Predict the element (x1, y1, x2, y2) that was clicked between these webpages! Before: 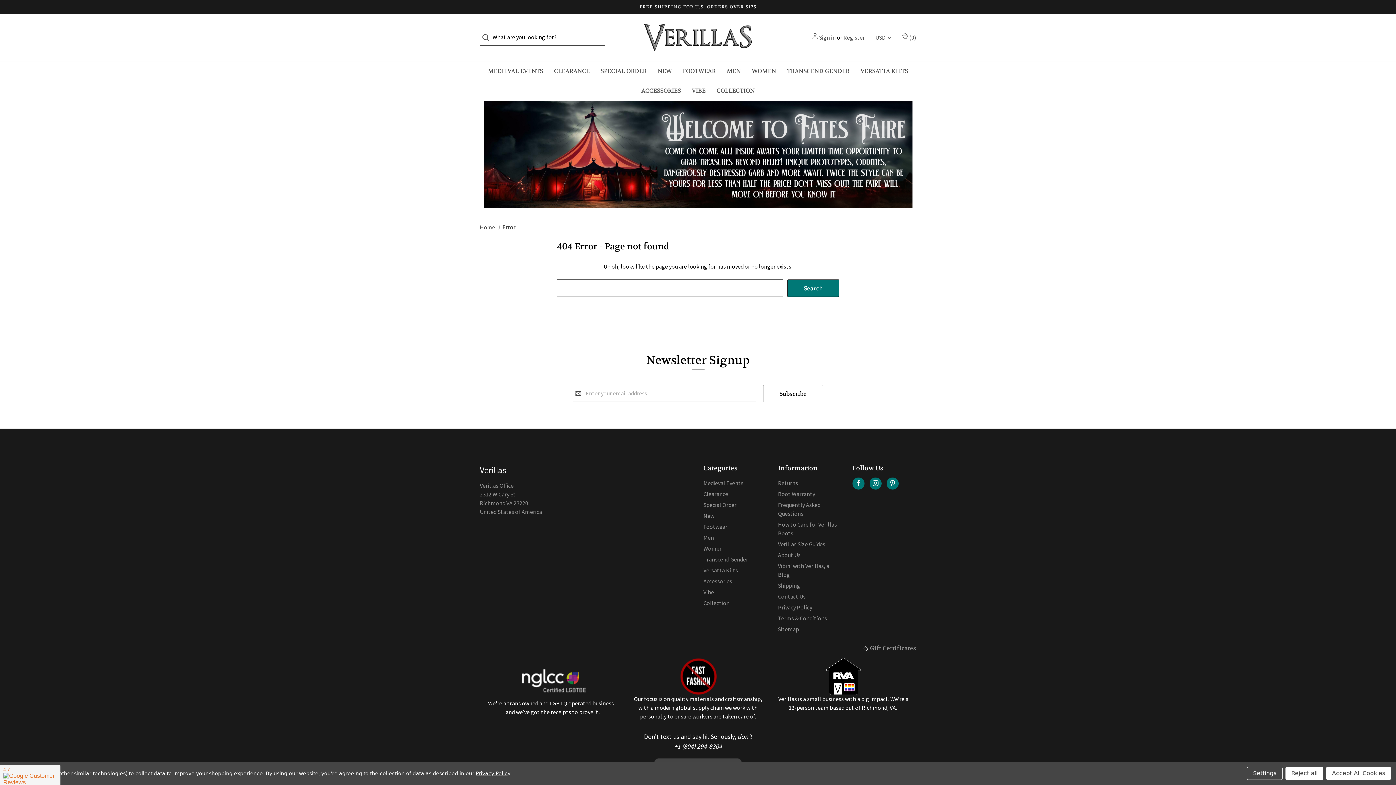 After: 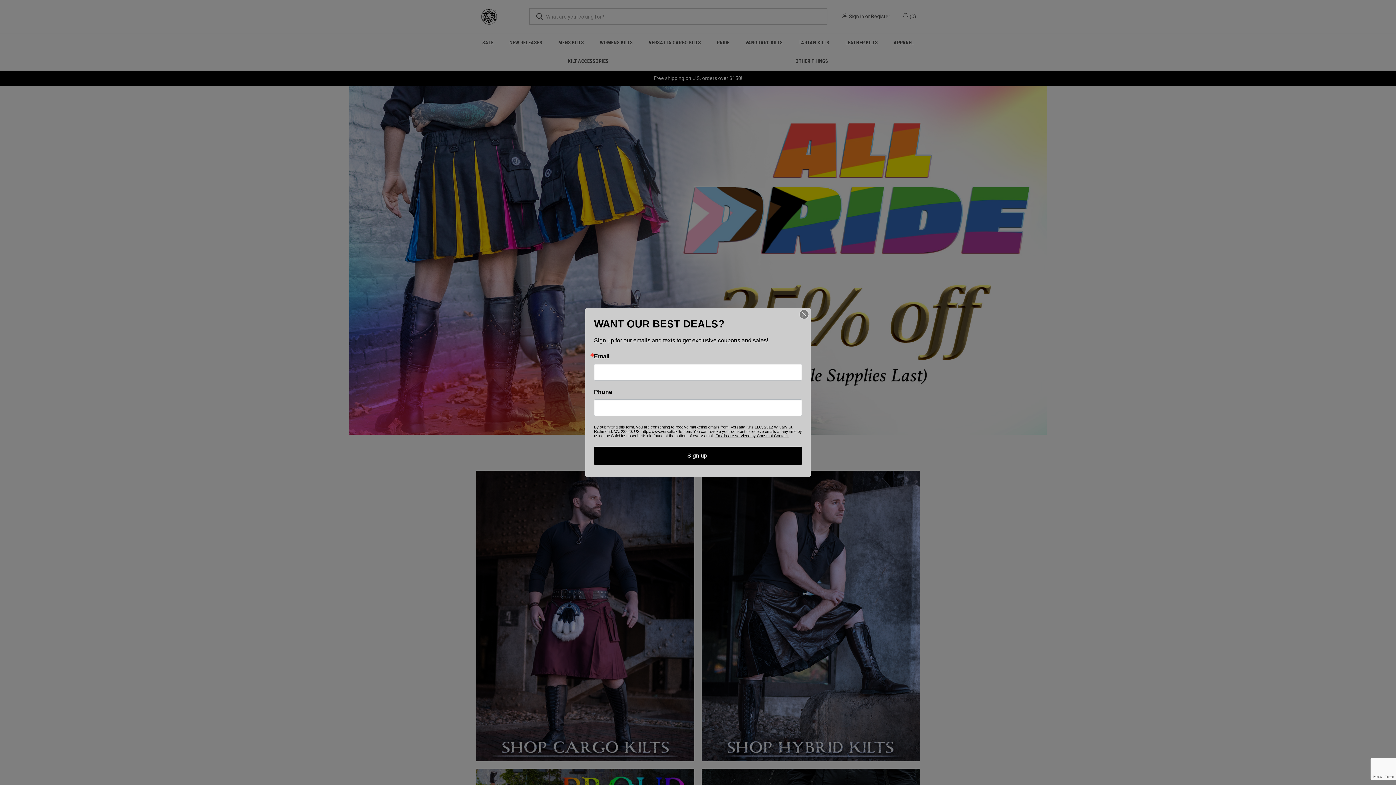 Action: bbox: (855, 61, 913, 81) label: Versatta Kilts